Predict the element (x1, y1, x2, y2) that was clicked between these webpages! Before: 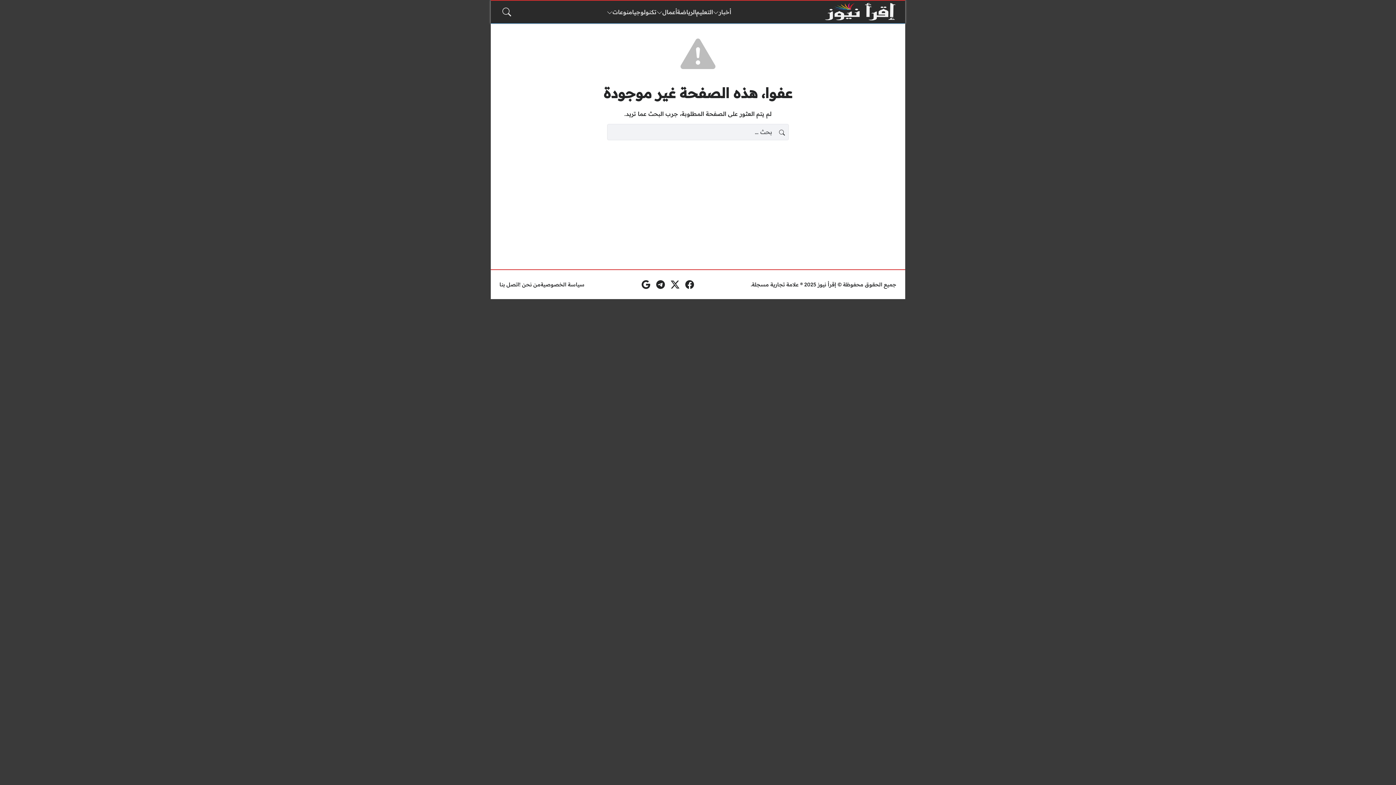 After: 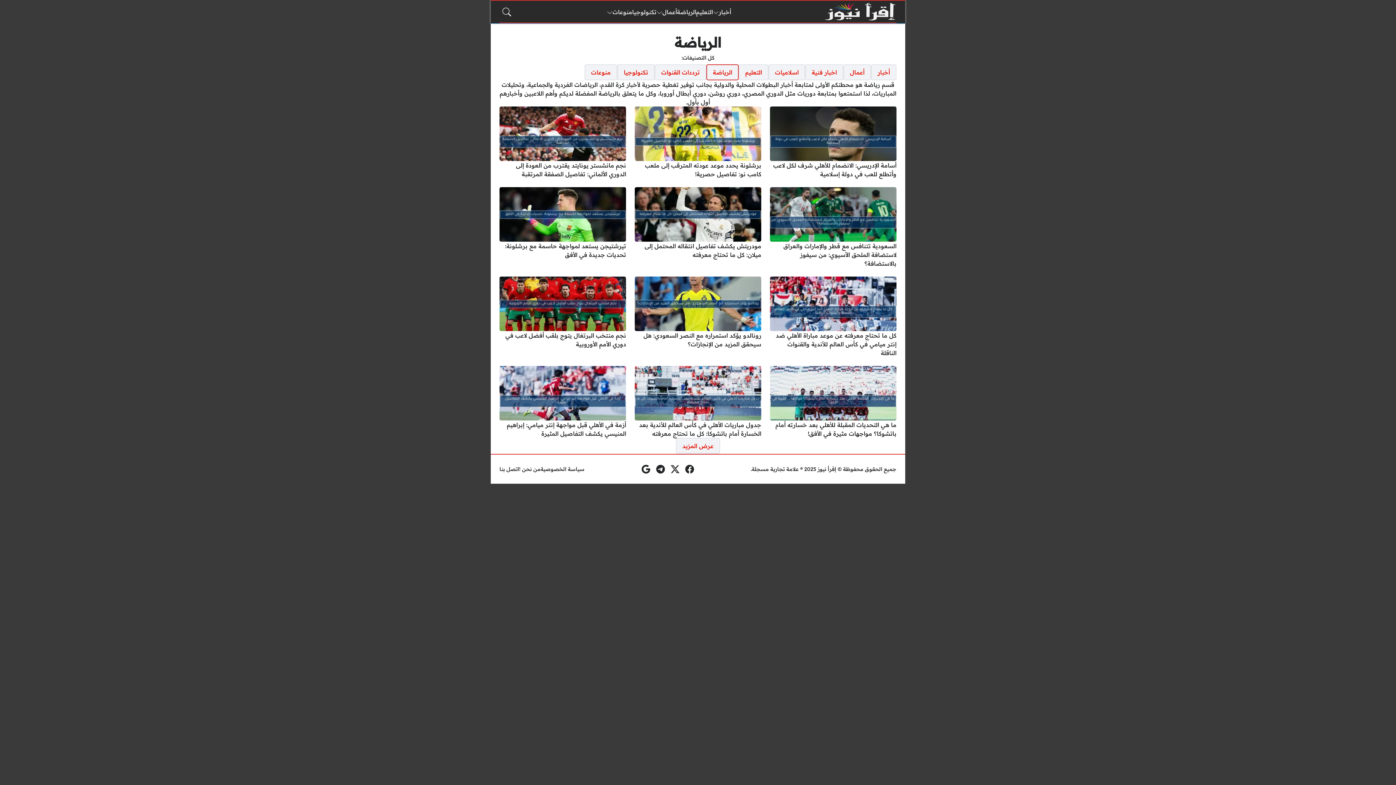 Action: bbox: (677, 7, 696, 16) label: الرياضة